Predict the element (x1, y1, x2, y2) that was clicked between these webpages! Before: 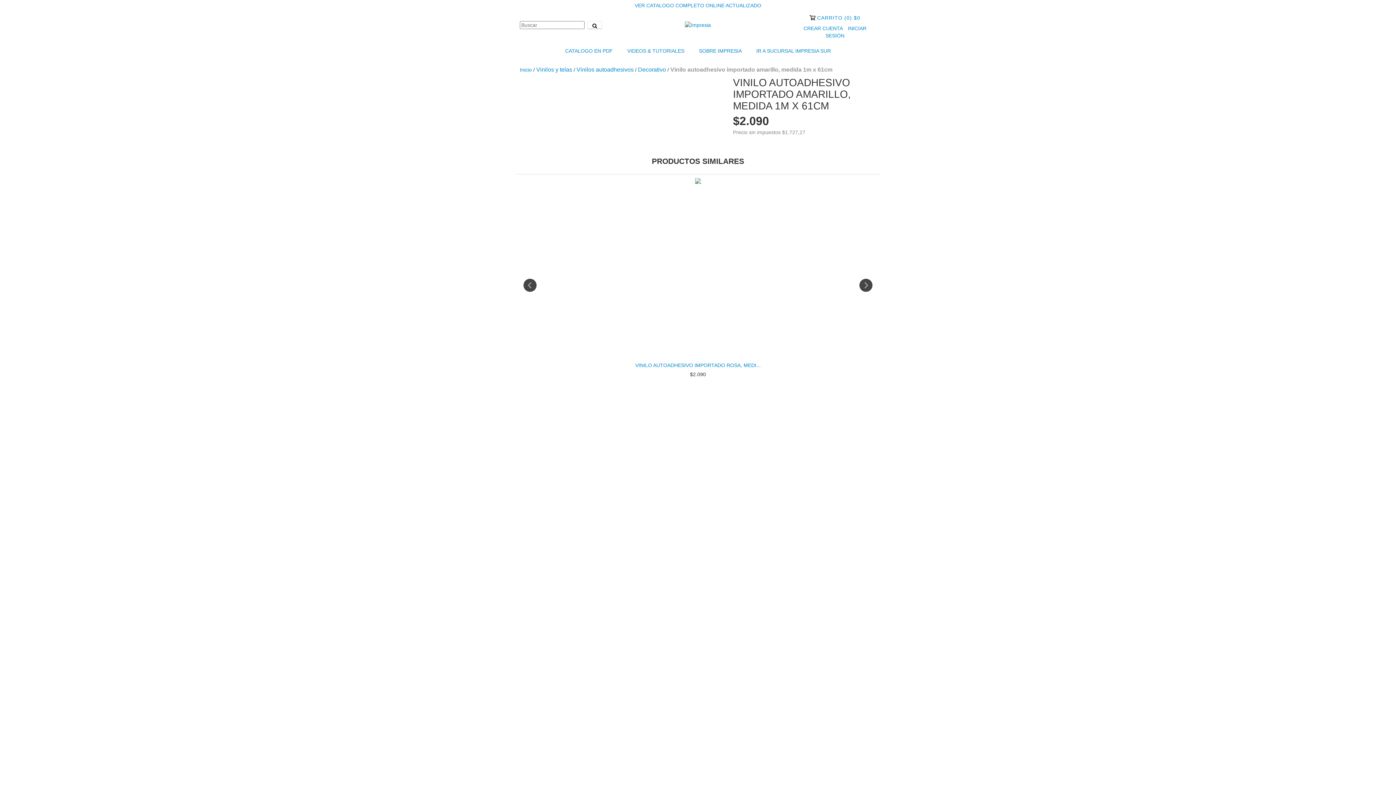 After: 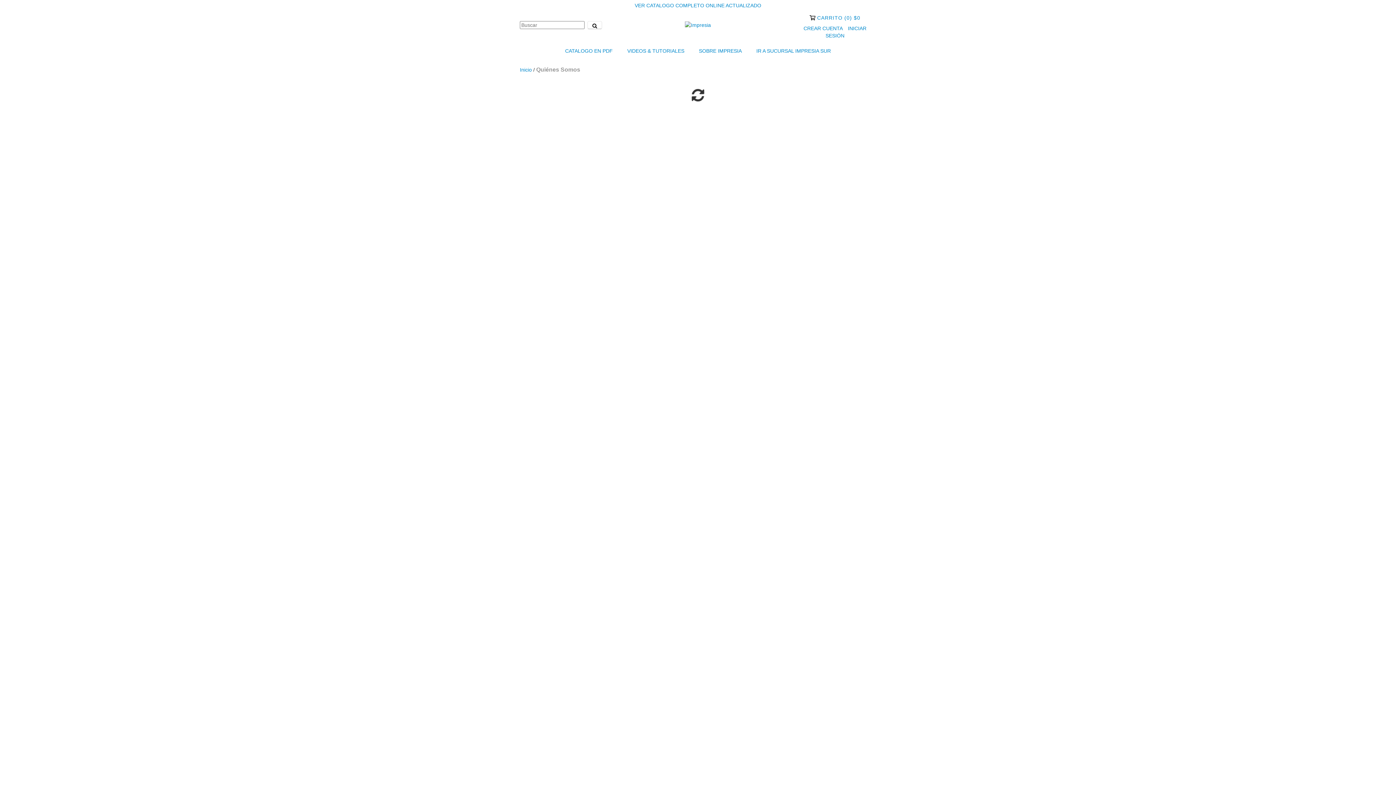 Action: bbox: (692, 42, 748, 58) label: SOBRE IMPRESIA